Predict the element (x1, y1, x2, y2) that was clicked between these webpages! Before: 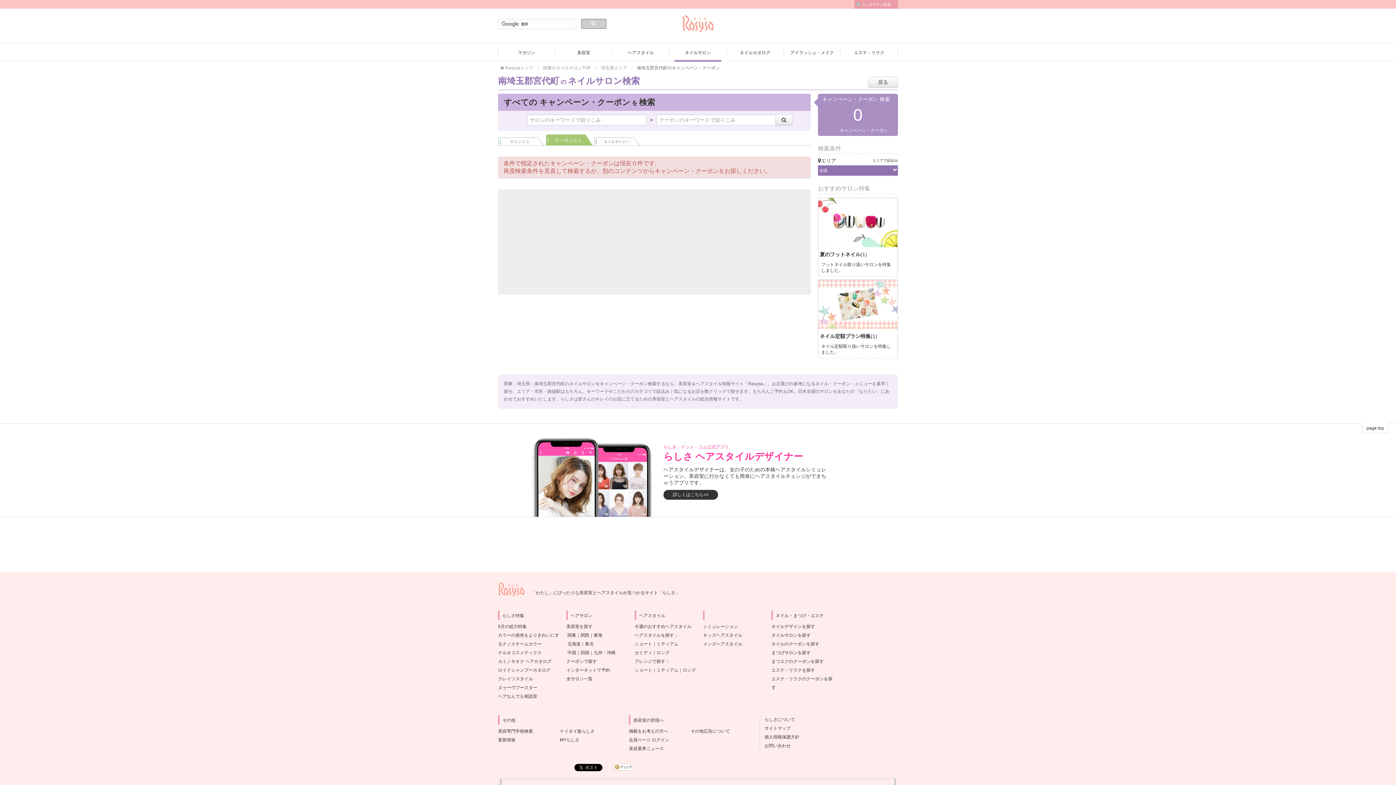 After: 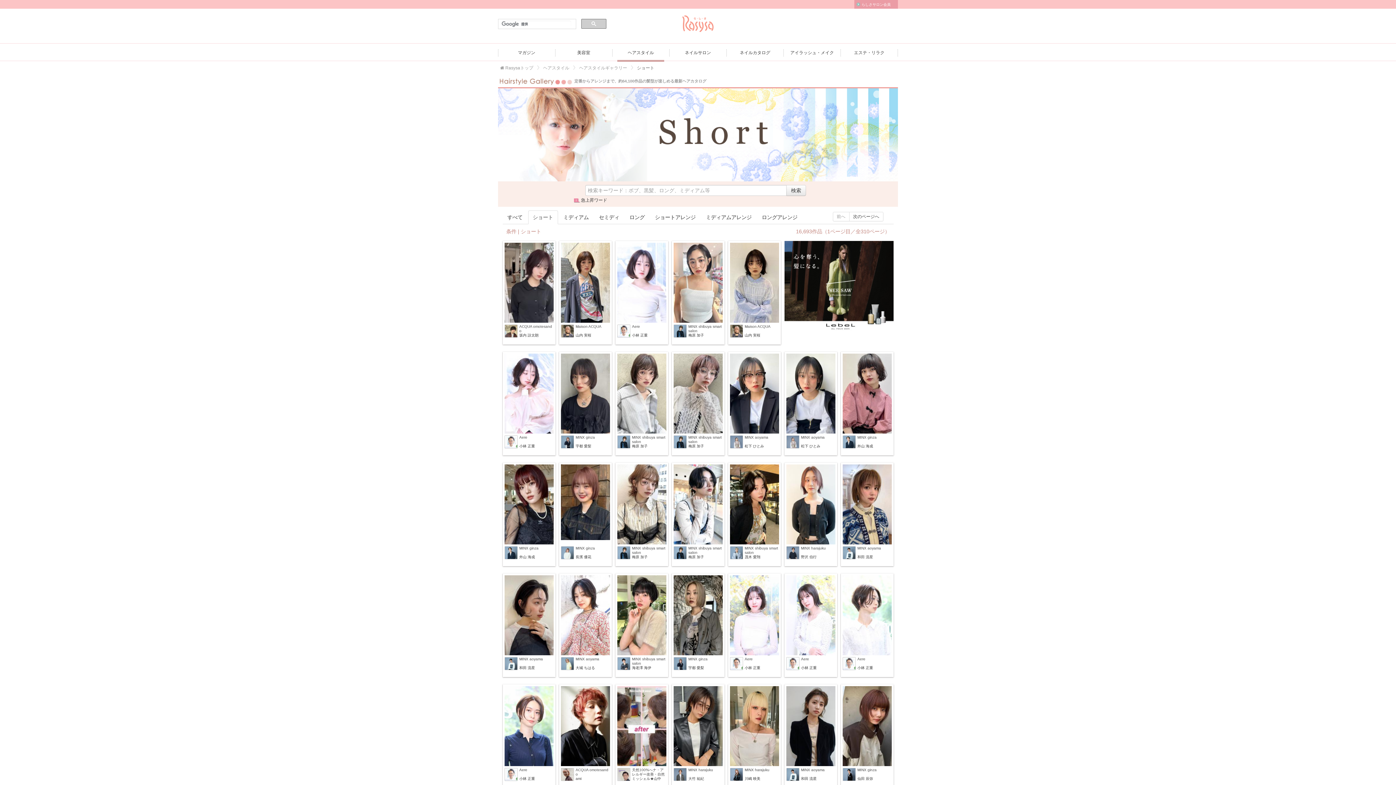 Action: bbox: (634, 641, 652, 647) label: ショート